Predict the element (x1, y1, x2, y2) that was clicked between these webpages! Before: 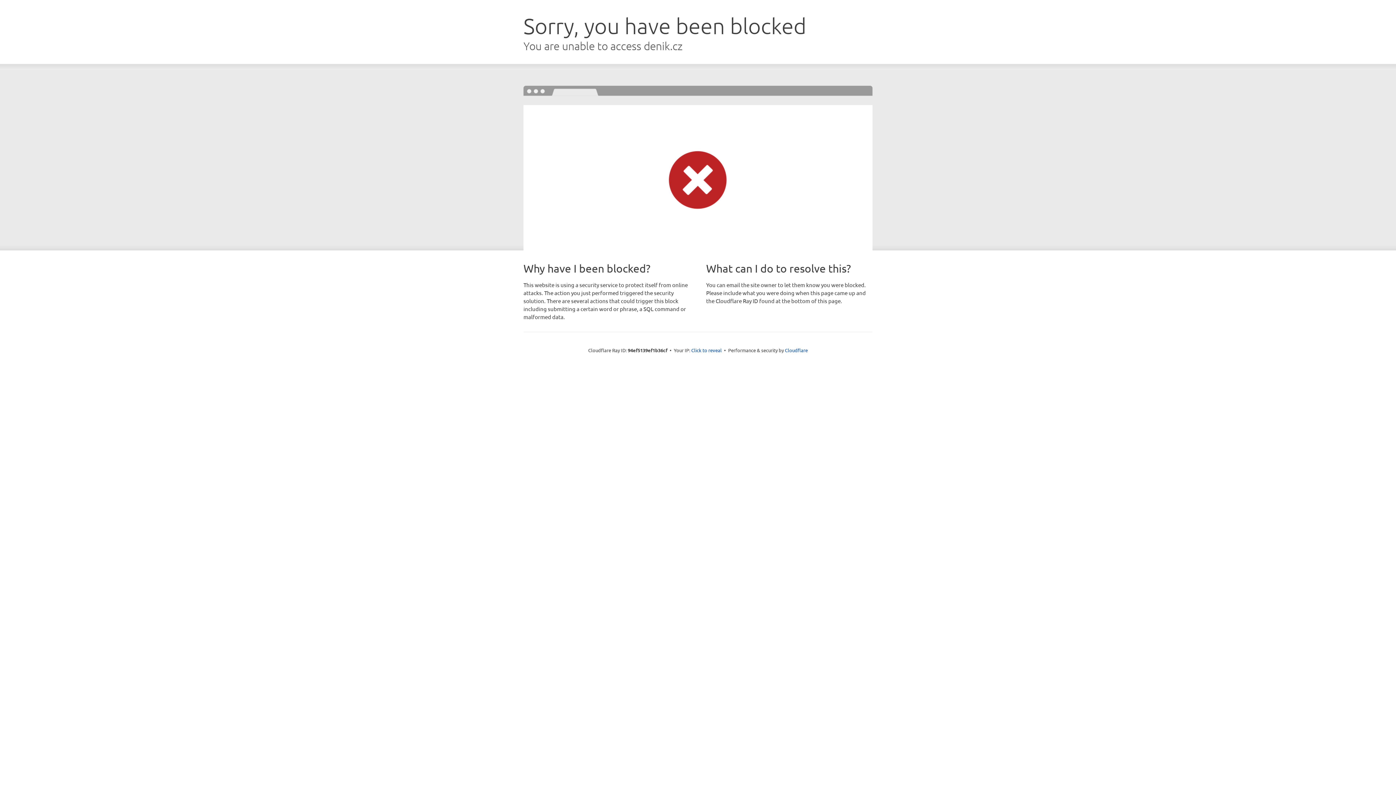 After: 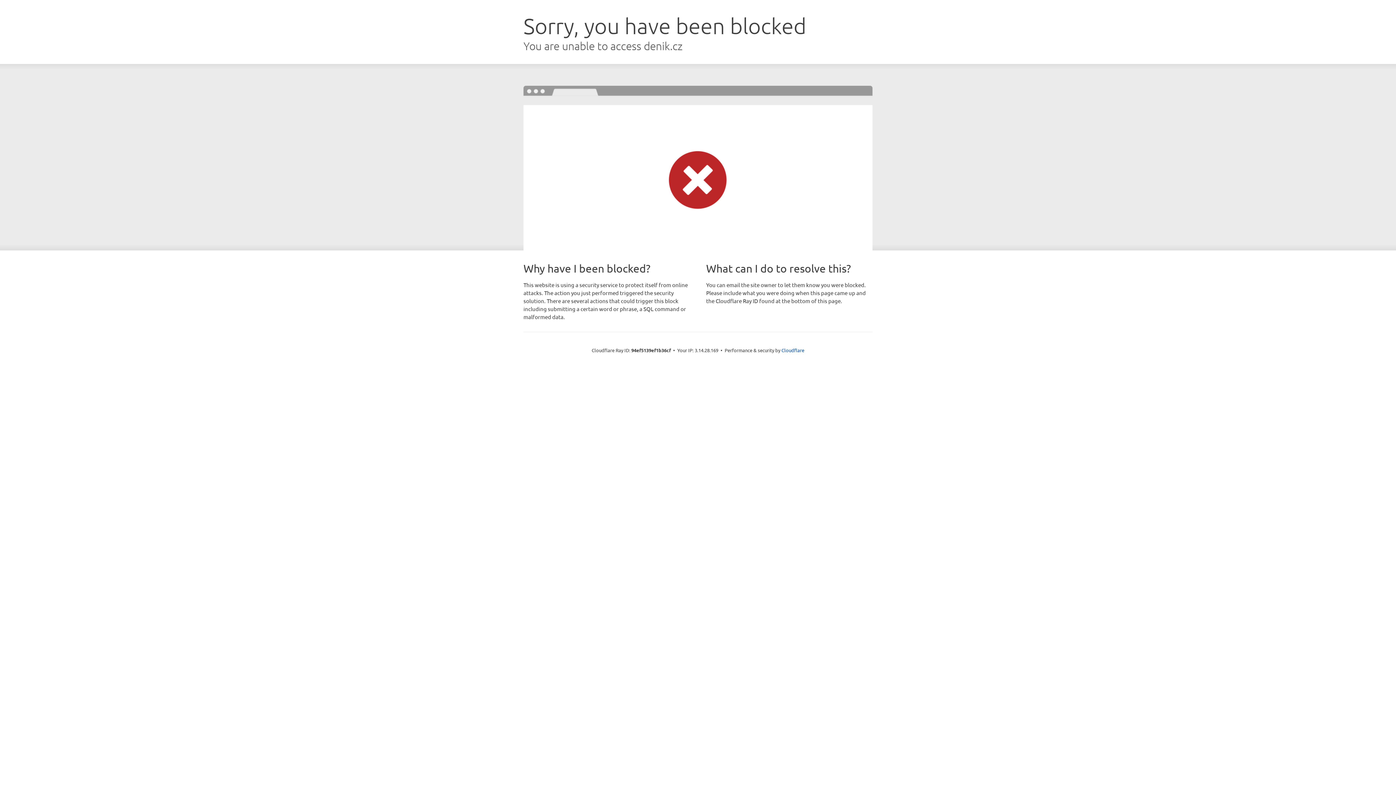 Action: label: Click to reveal bbox: (691, 346, 722, 353)